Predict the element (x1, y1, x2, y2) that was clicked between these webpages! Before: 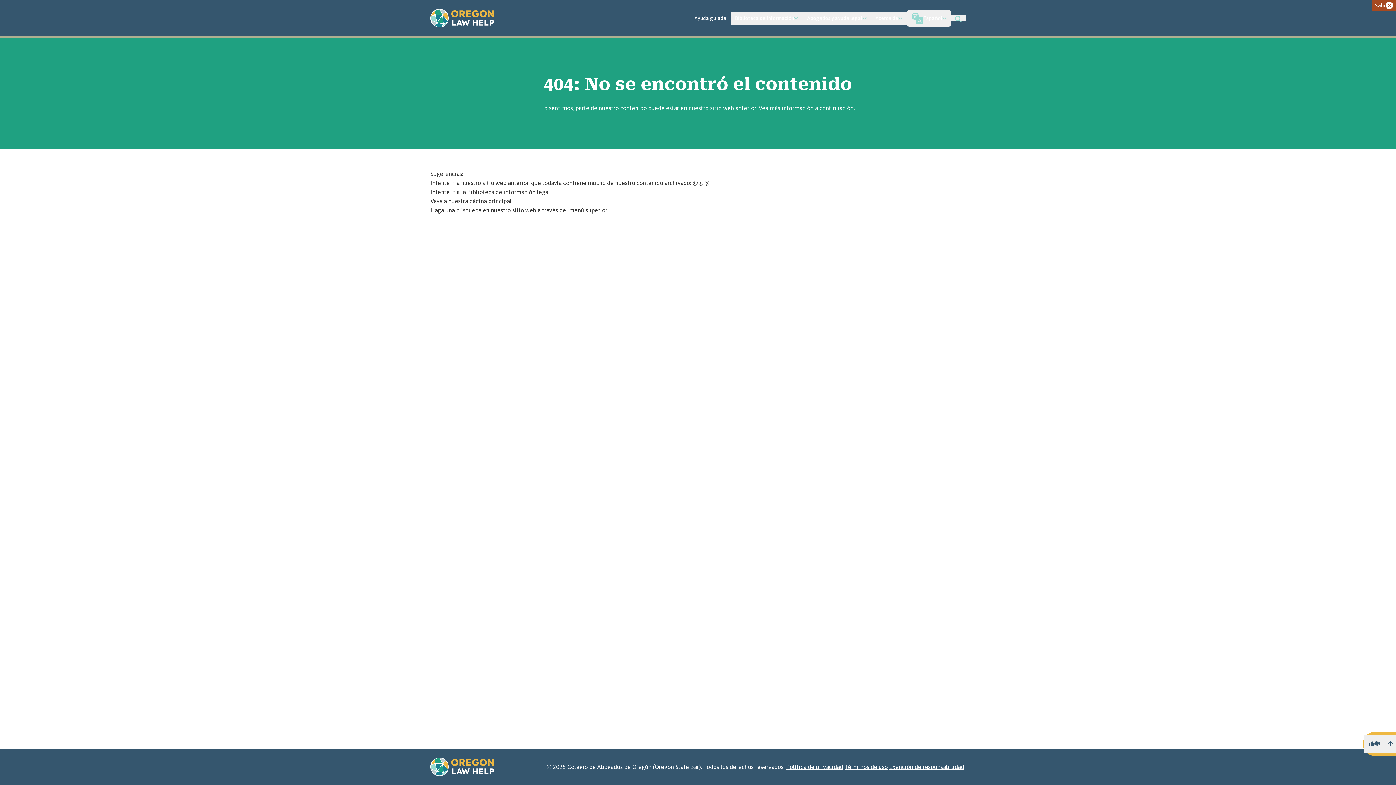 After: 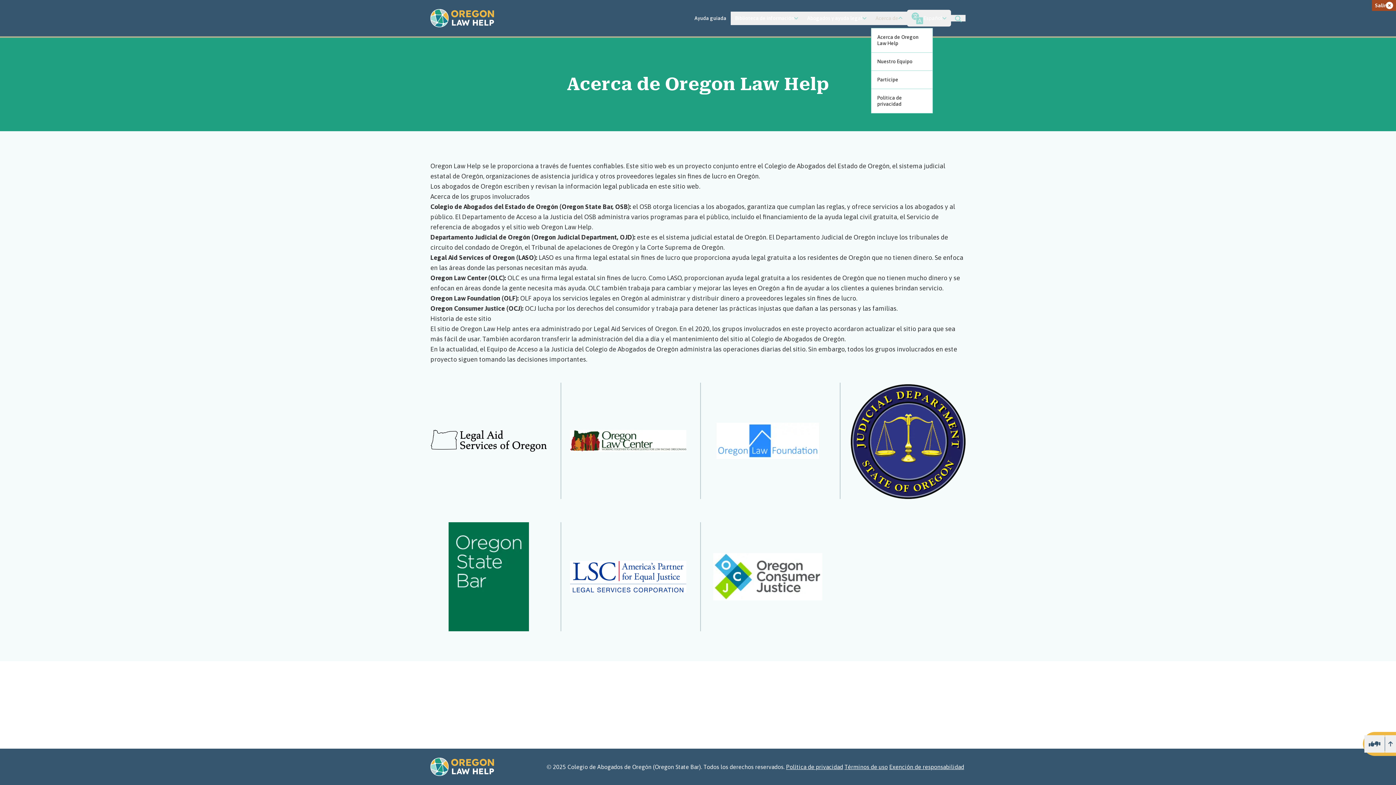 Action: bbox: (874, 14, 904, 22) label: Acerca de